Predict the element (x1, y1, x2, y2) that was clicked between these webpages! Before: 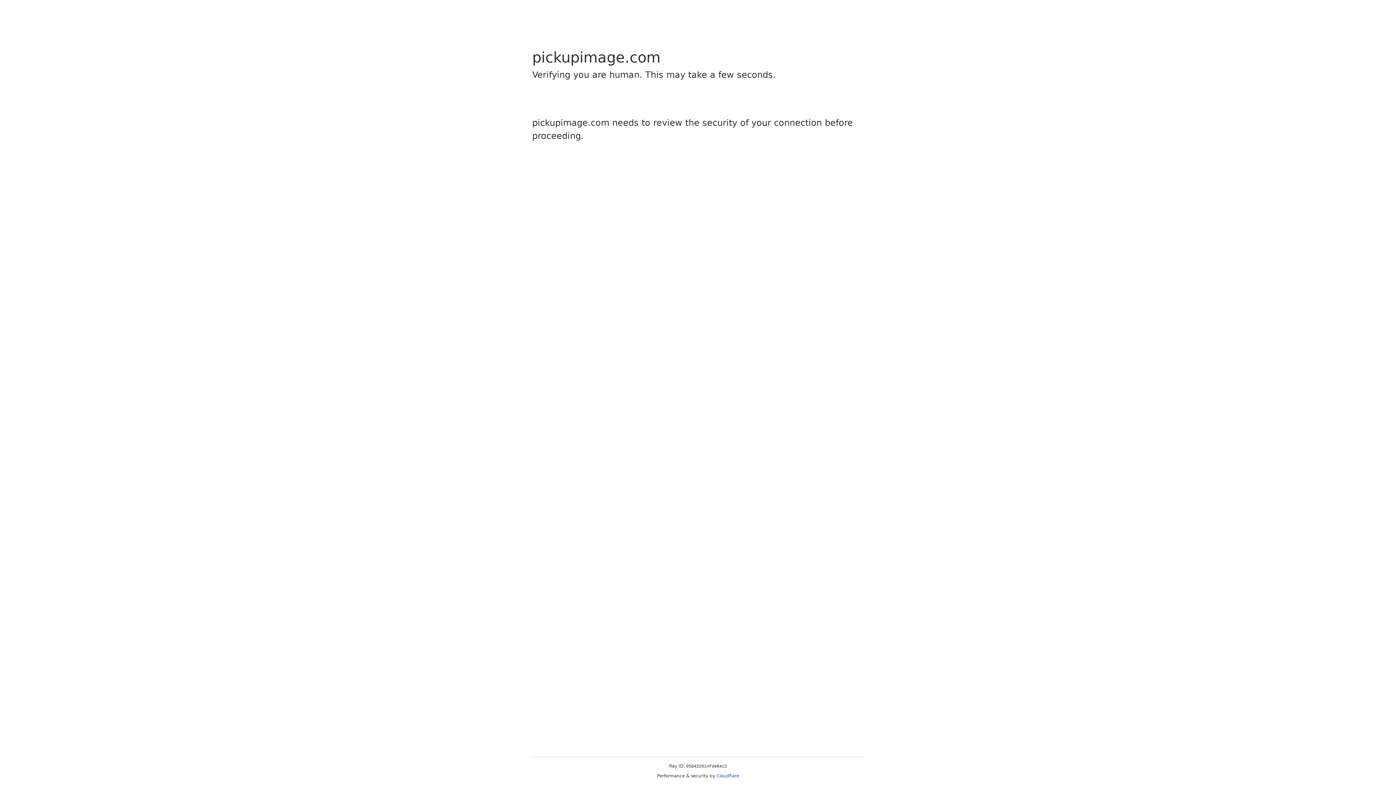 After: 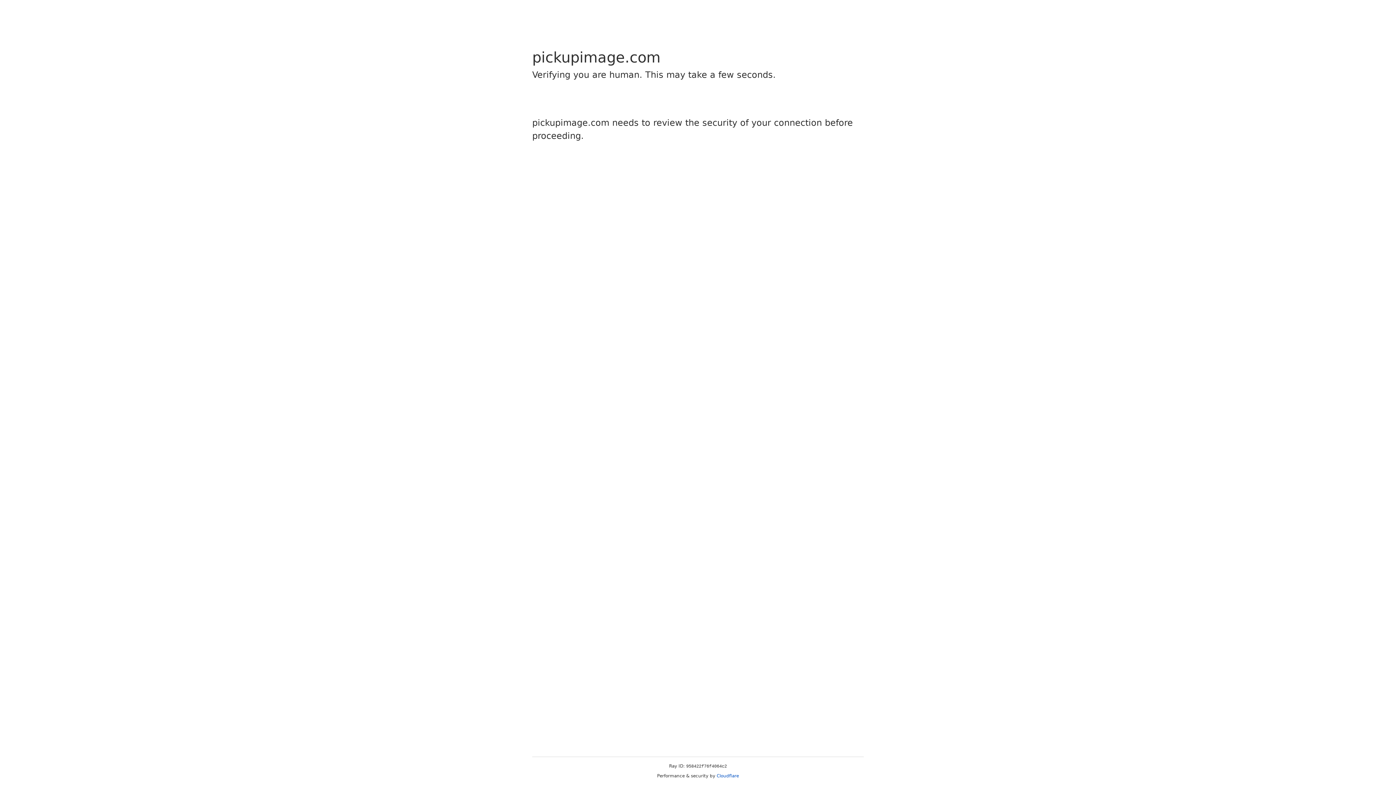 Action: bbox: (716, 773, 739, 778) label: Cloudflare